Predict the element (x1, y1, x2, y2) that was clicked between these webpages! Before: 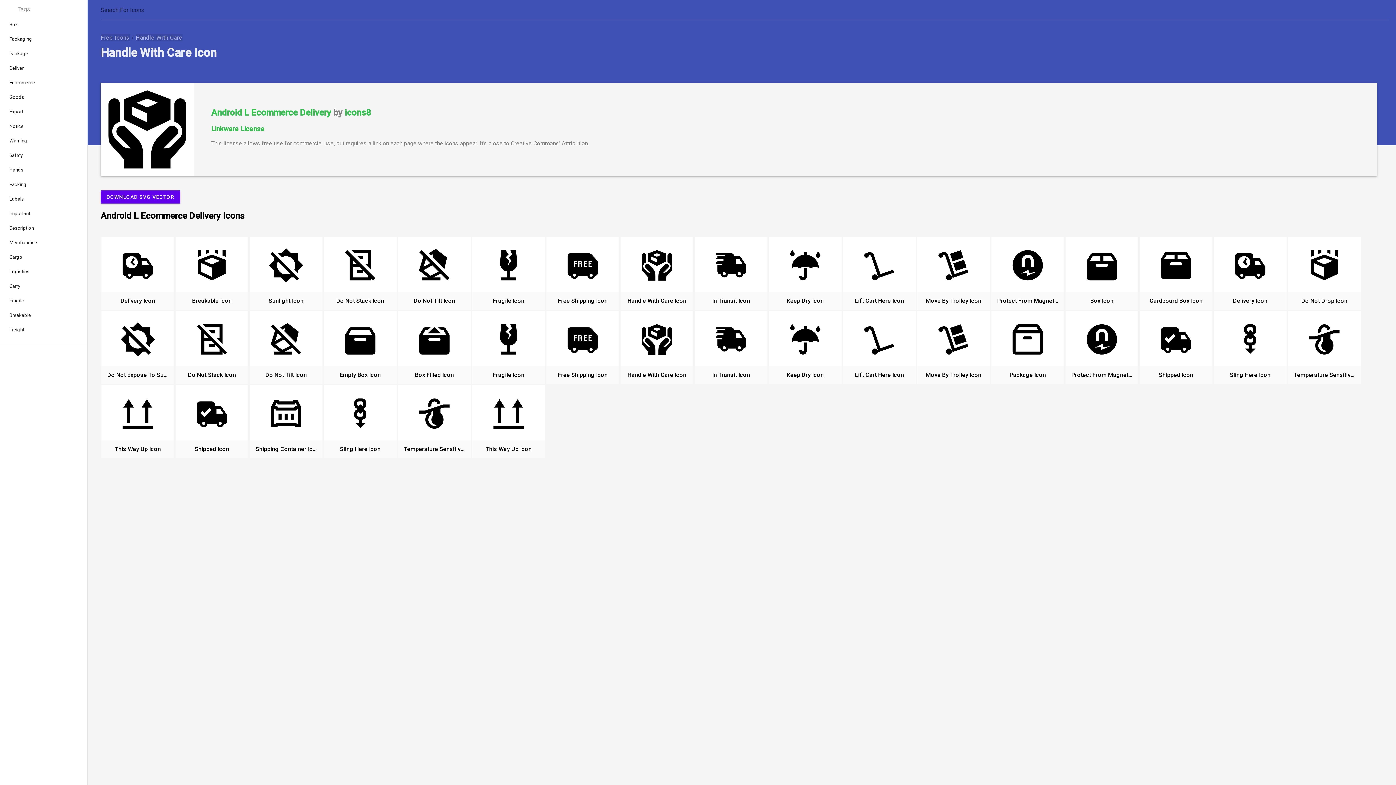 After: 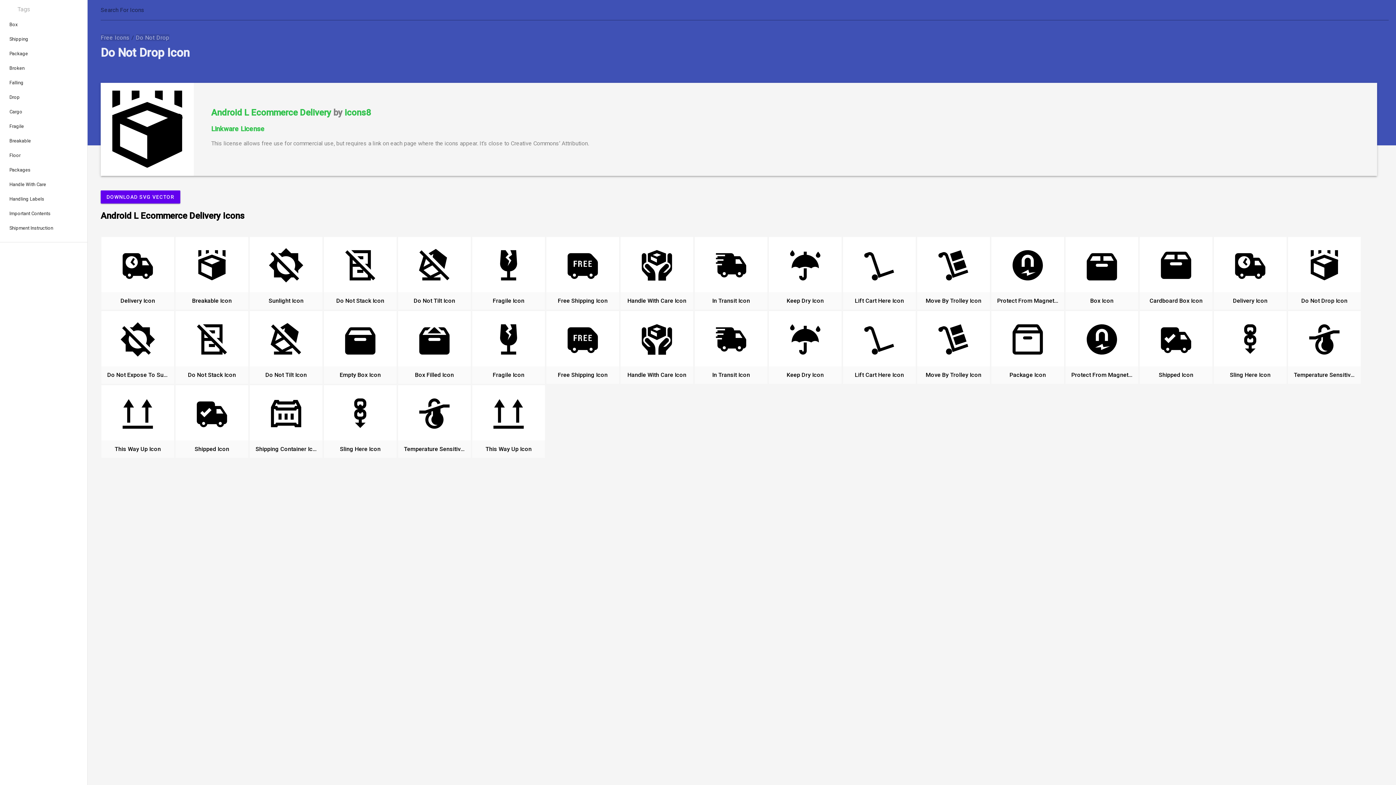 Action: bbox: (1306, 247, 1342, 299)